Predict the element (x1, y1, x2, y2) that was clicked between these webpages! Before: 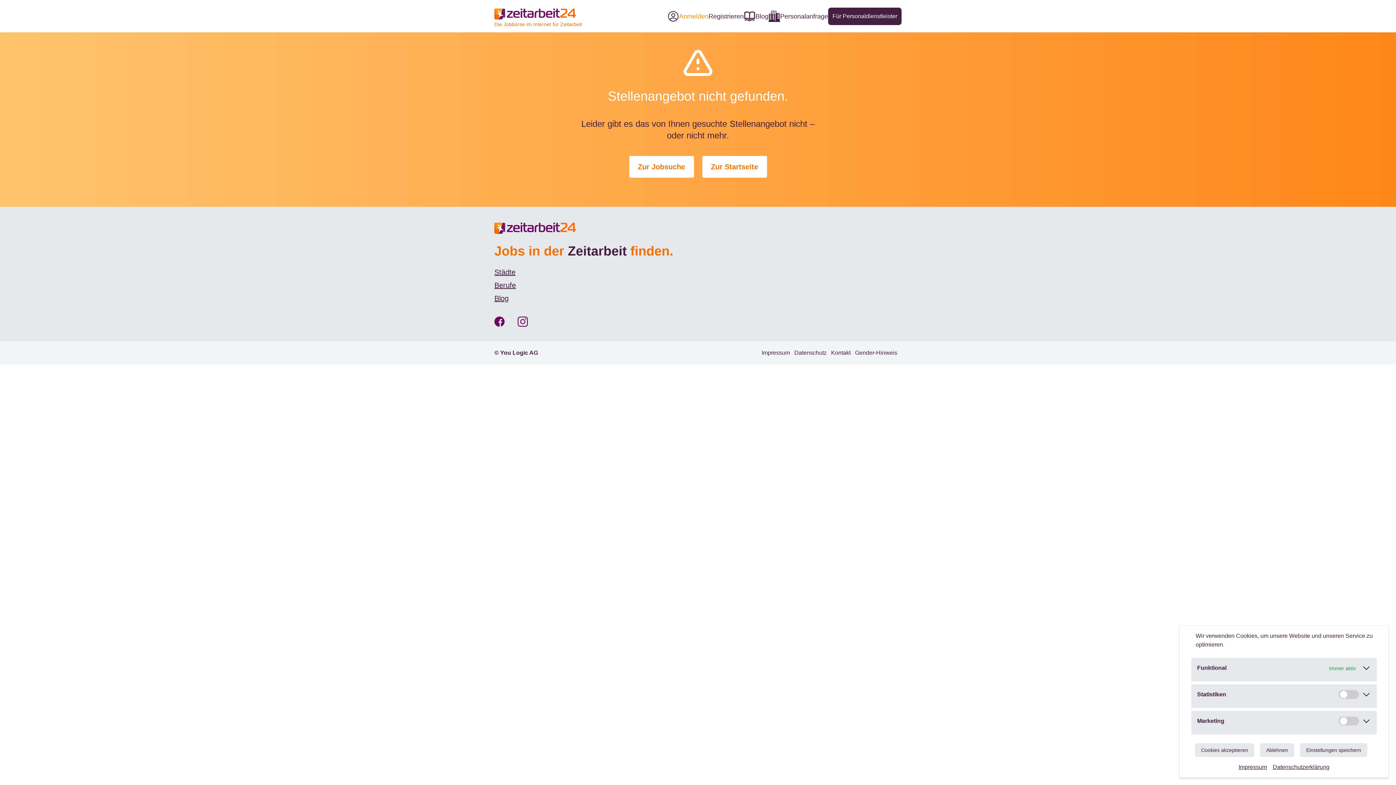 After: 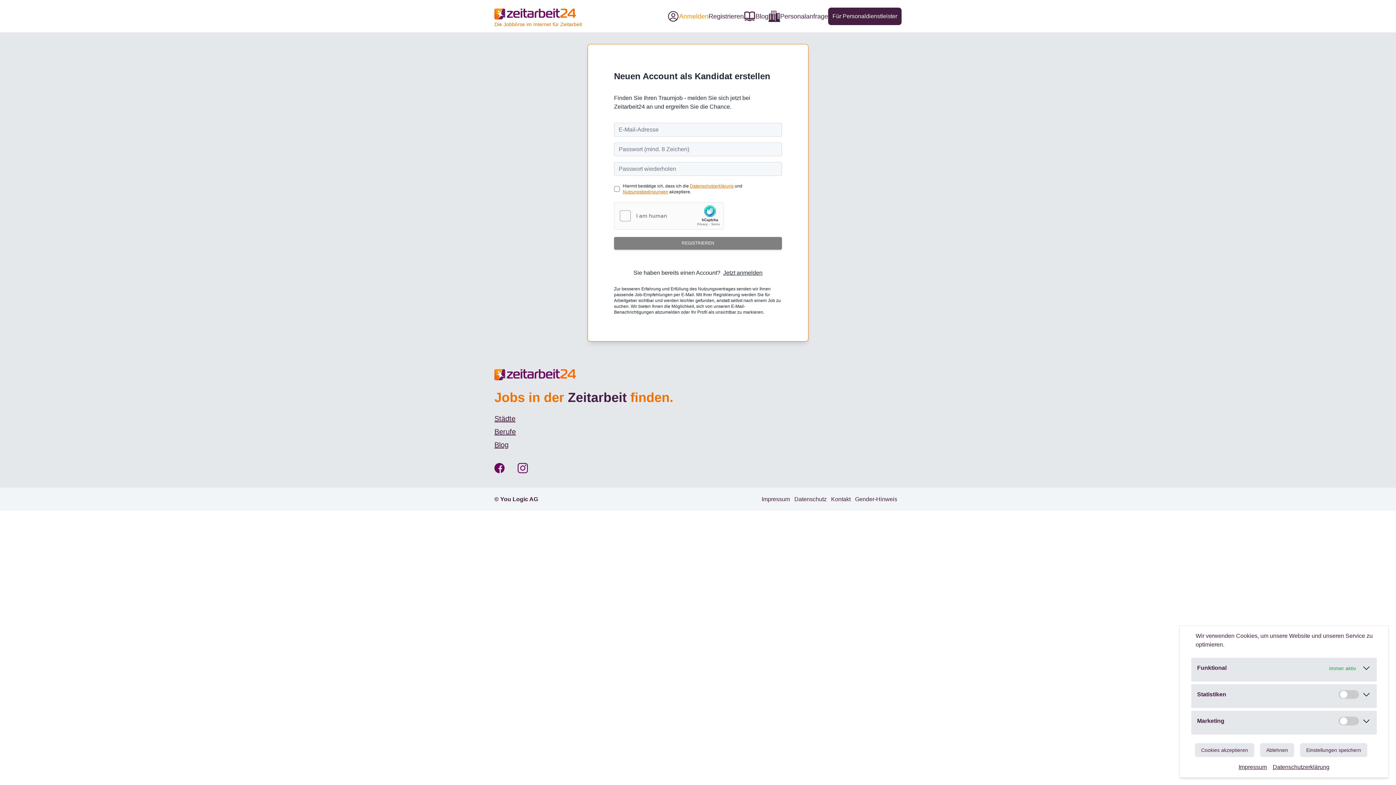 Action: label: Registrieren bbox: (708, 11, 744, 21)